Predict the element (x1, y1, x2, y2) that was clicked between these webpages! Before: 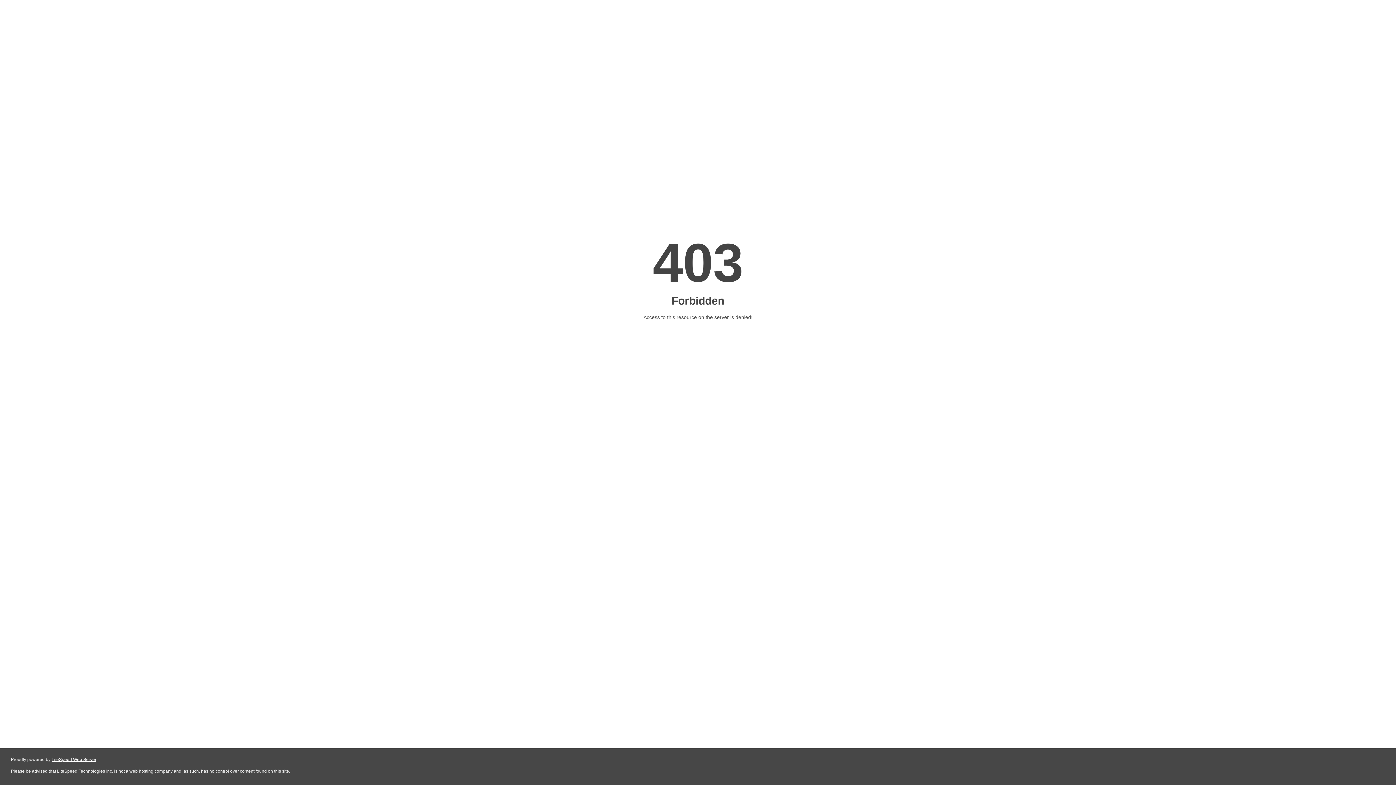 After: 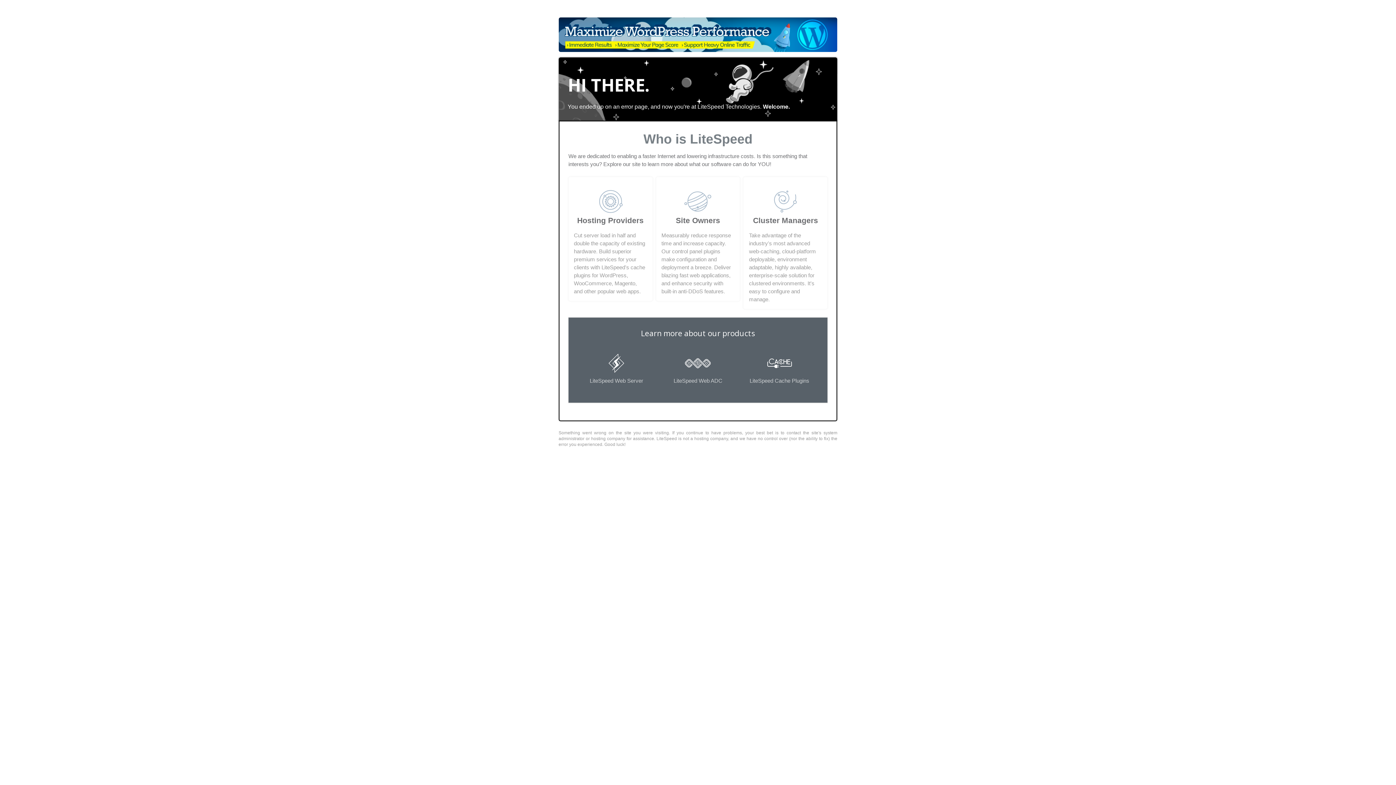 Action: bbox: (51, 757, 96, 762) label: LiteSpeed Web Server